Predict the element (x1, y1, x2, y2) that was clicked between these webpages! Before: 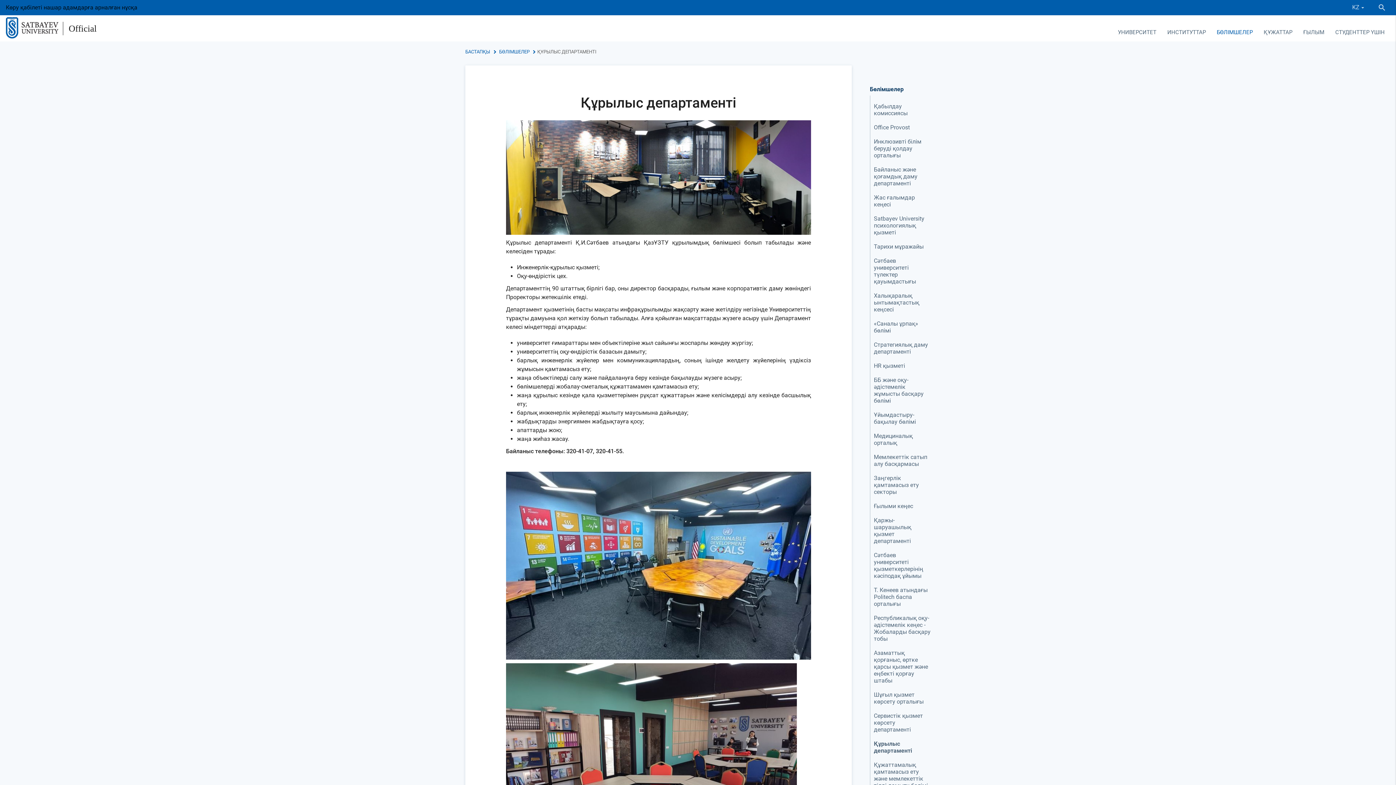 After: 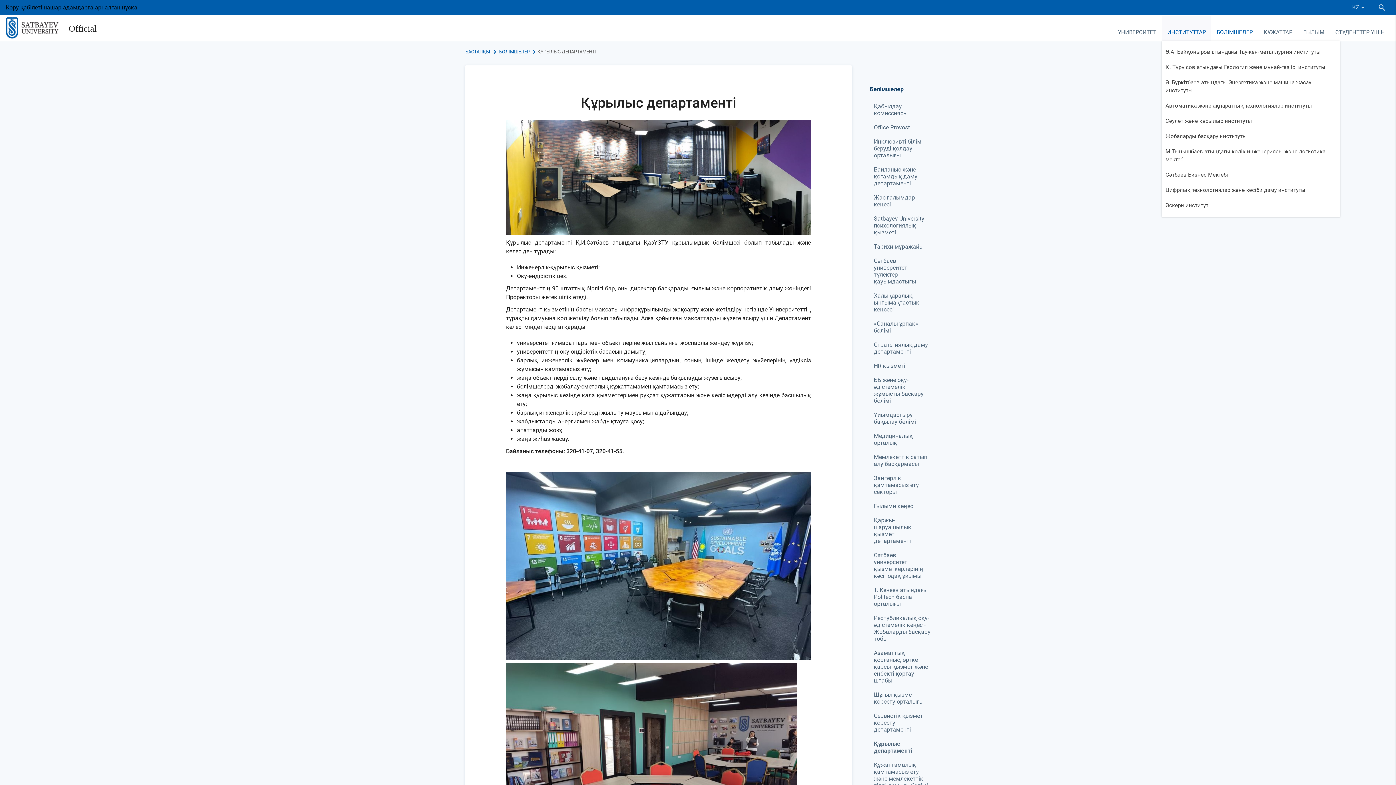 Action: label: ИНСТИТУТТАР bbox: (1162, 16, 1211, 40)